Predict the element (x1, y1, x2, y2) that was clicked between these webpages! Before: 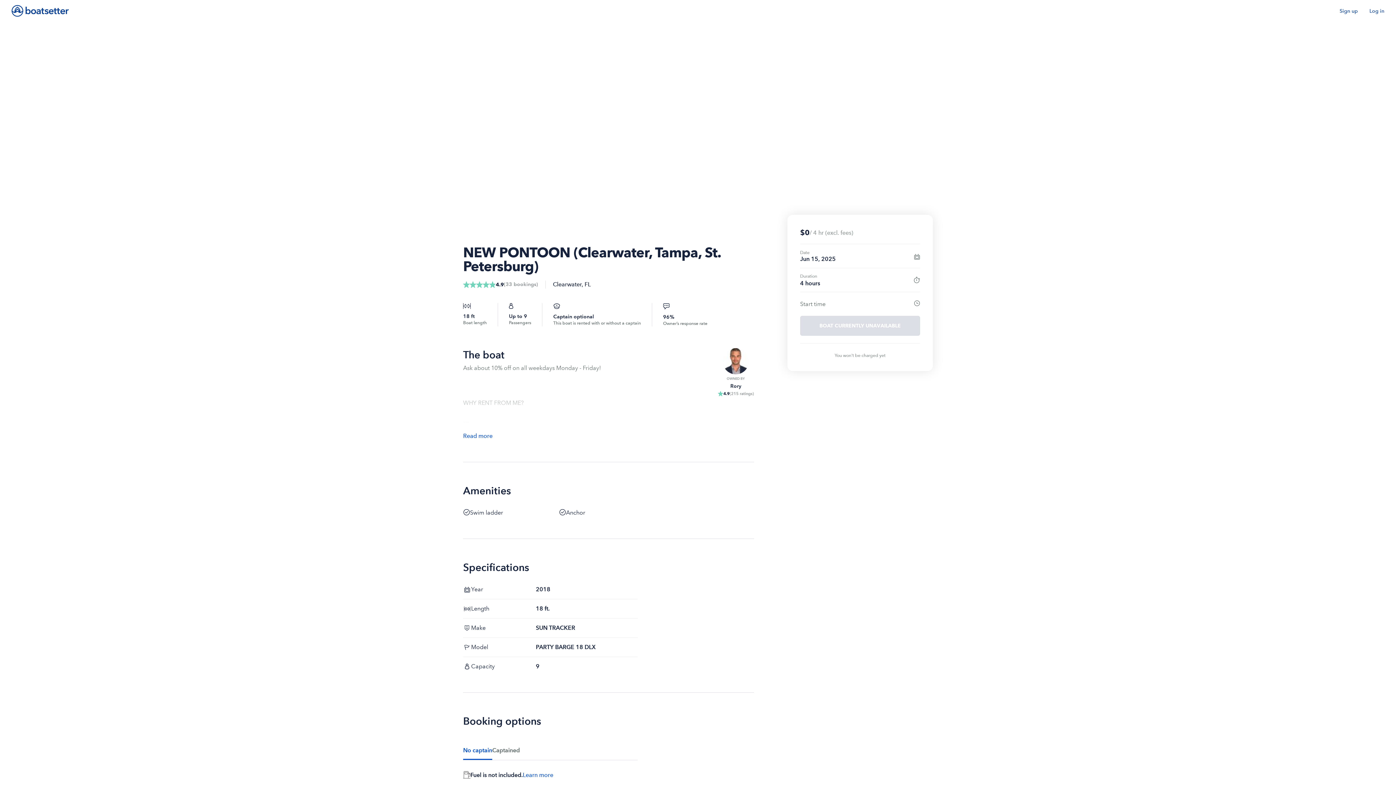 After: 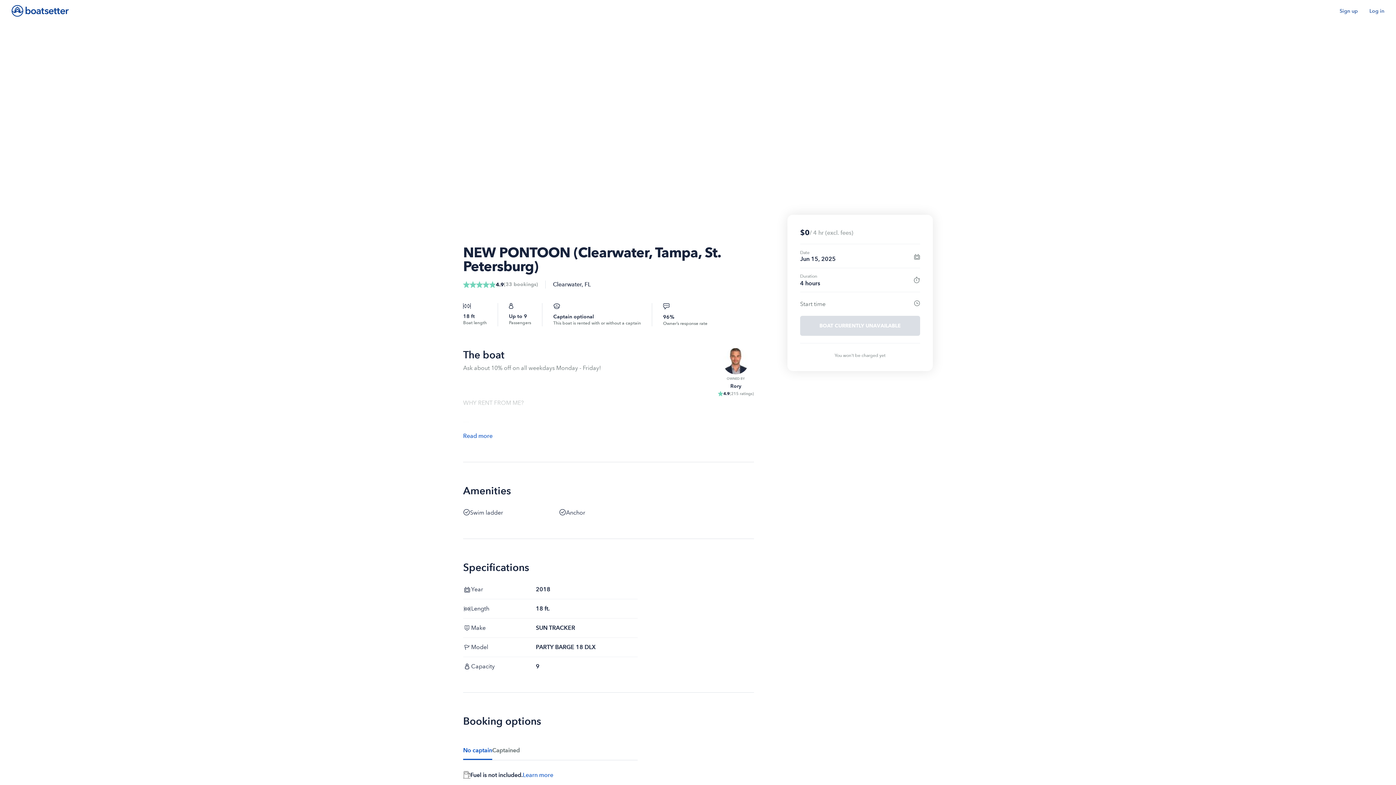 Action: bbox: (522, 771, 553, 779) label: Learn more